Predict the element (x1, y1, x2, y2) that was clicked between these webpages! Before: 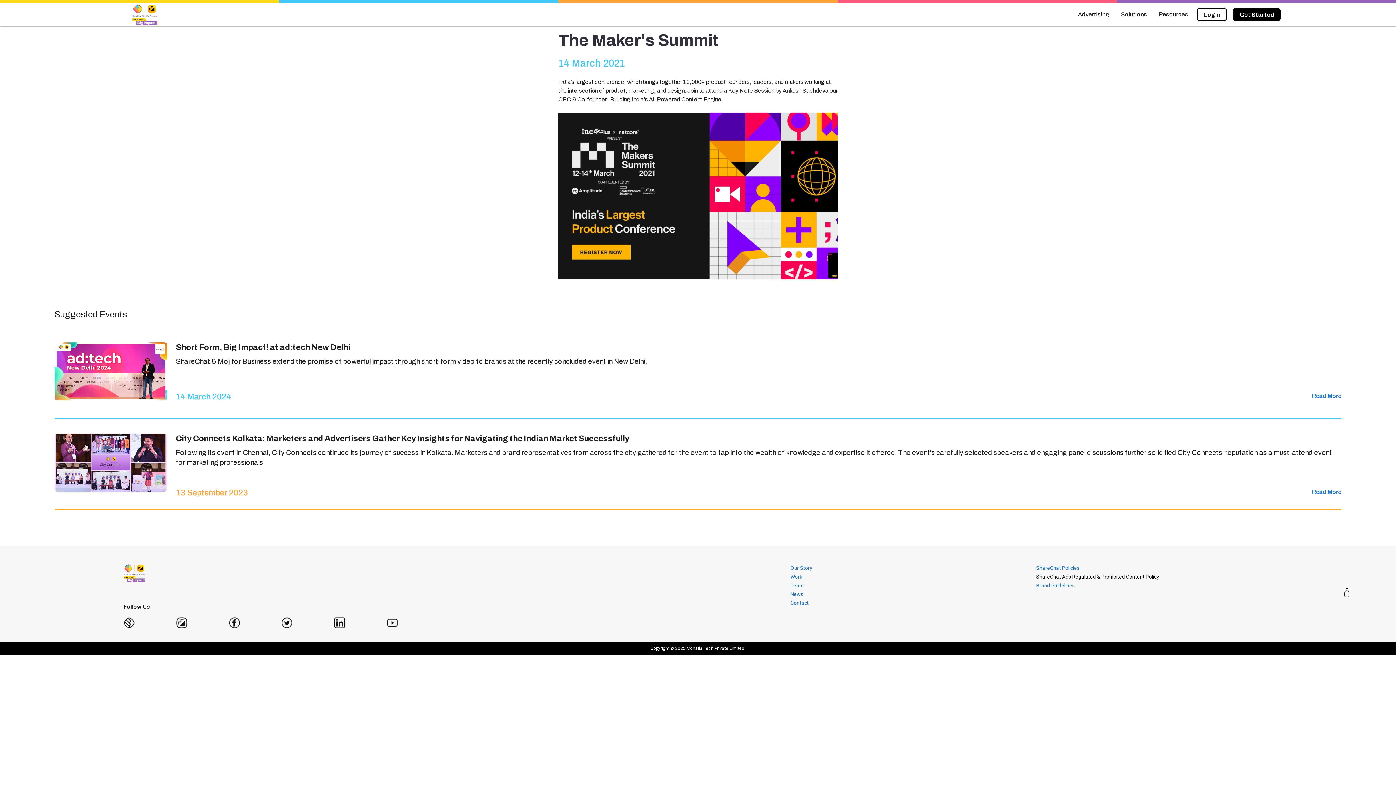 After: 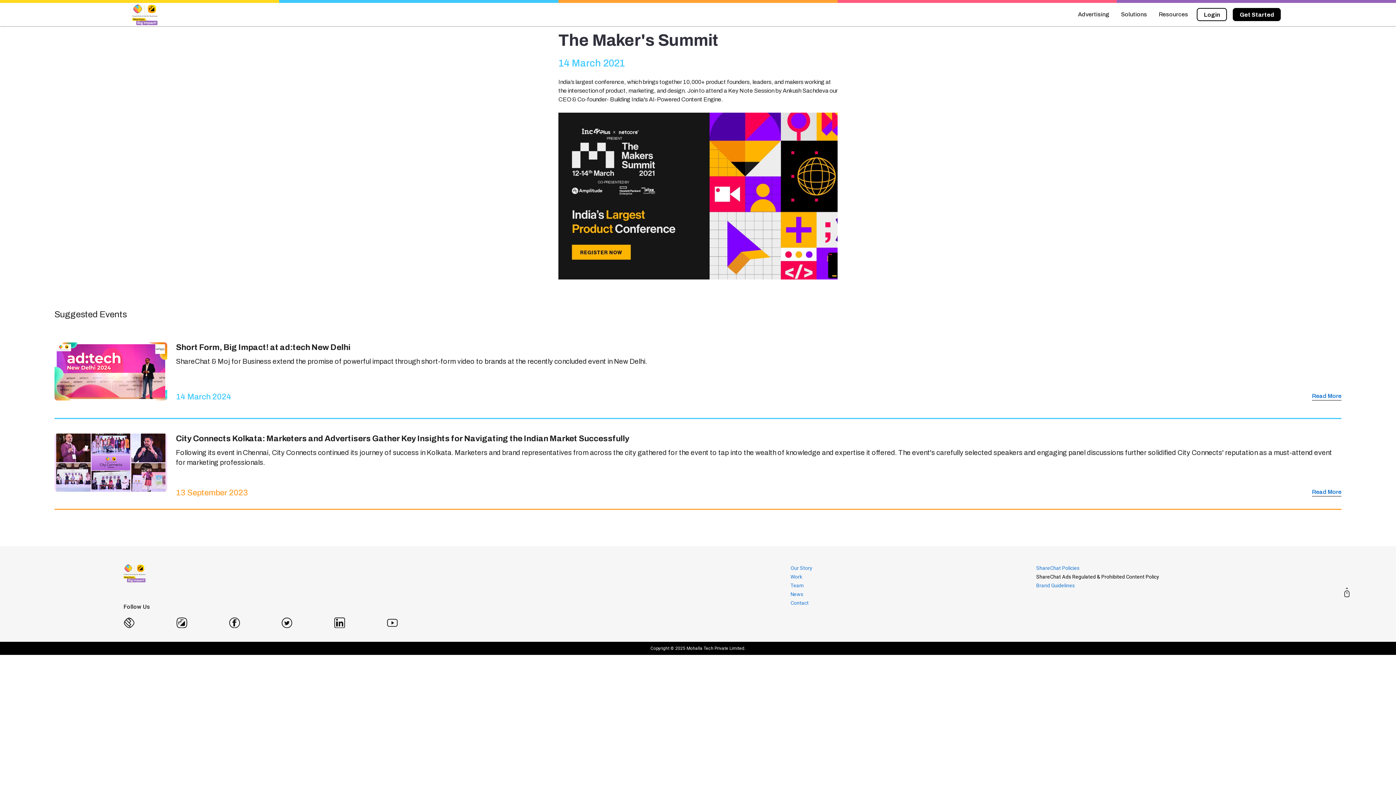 Action: bbox: (790, 574, 802, 580) label: Work